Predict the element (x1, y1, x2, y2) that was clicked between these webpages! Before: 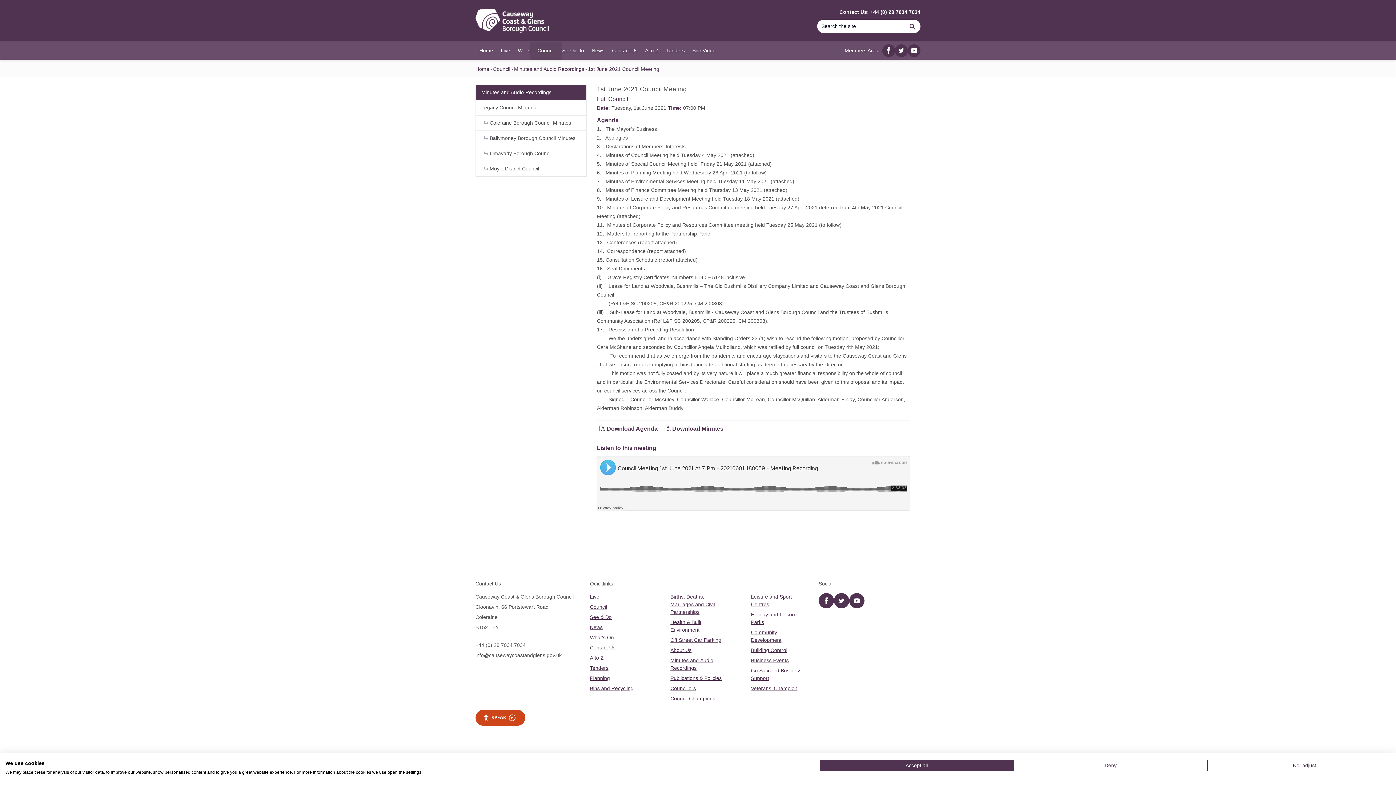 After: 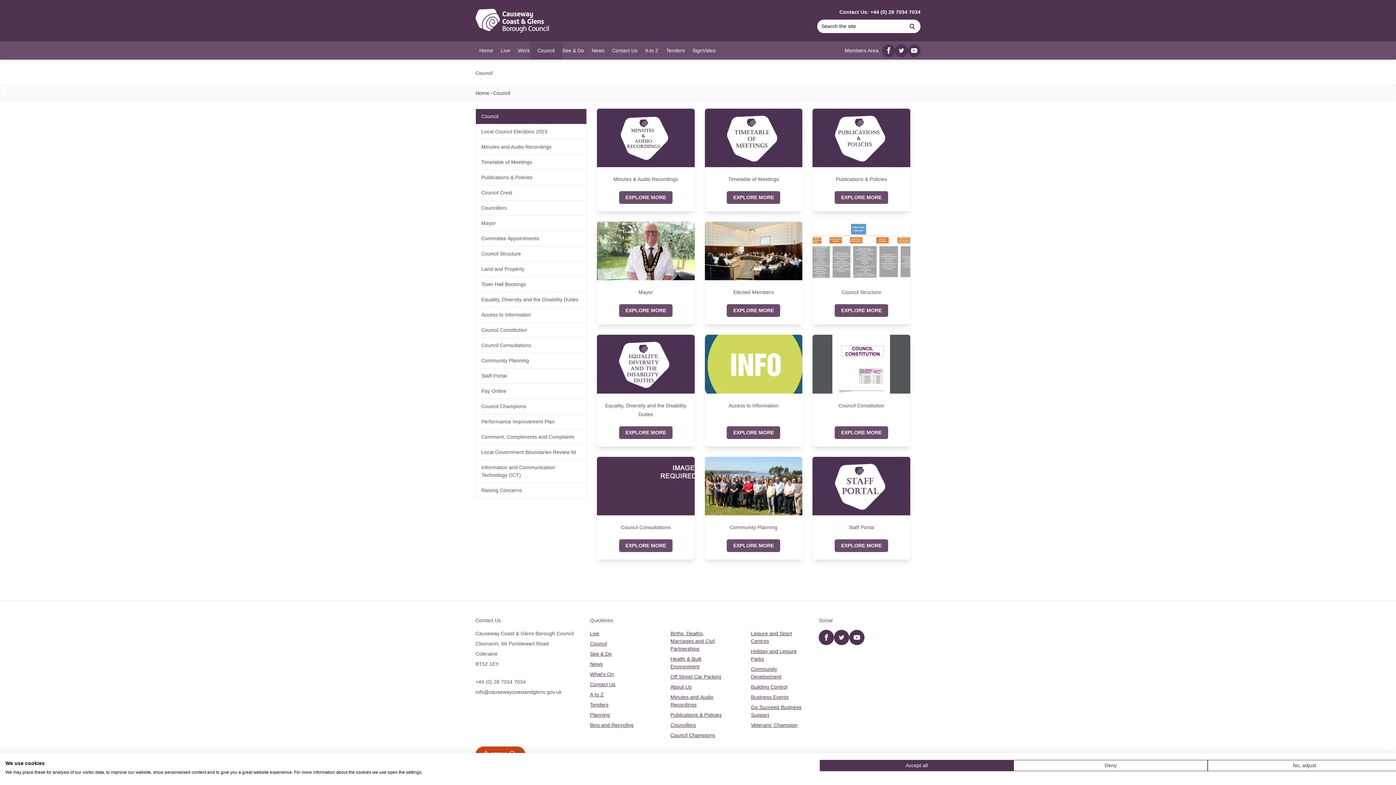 Action: bbox: (590, 604, 607, 610) label: Council